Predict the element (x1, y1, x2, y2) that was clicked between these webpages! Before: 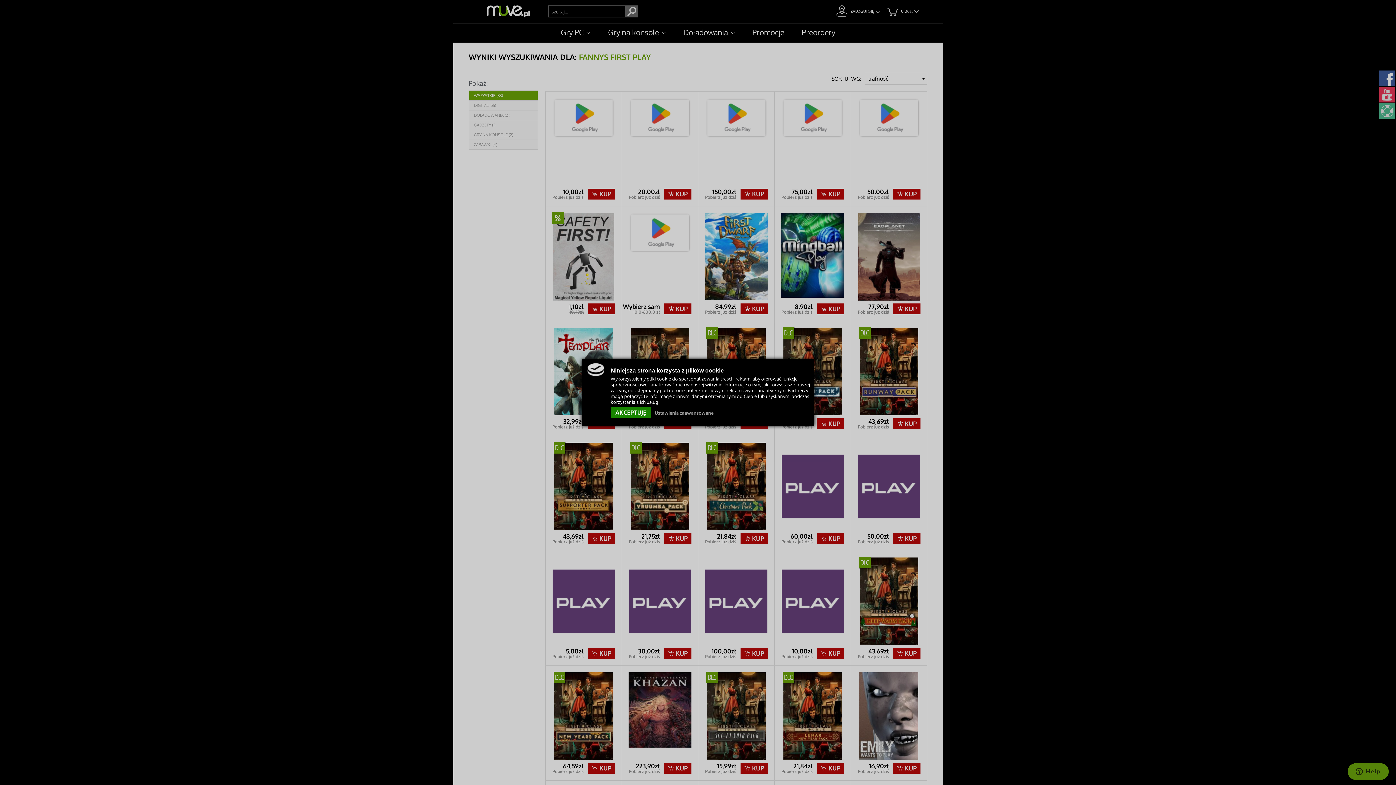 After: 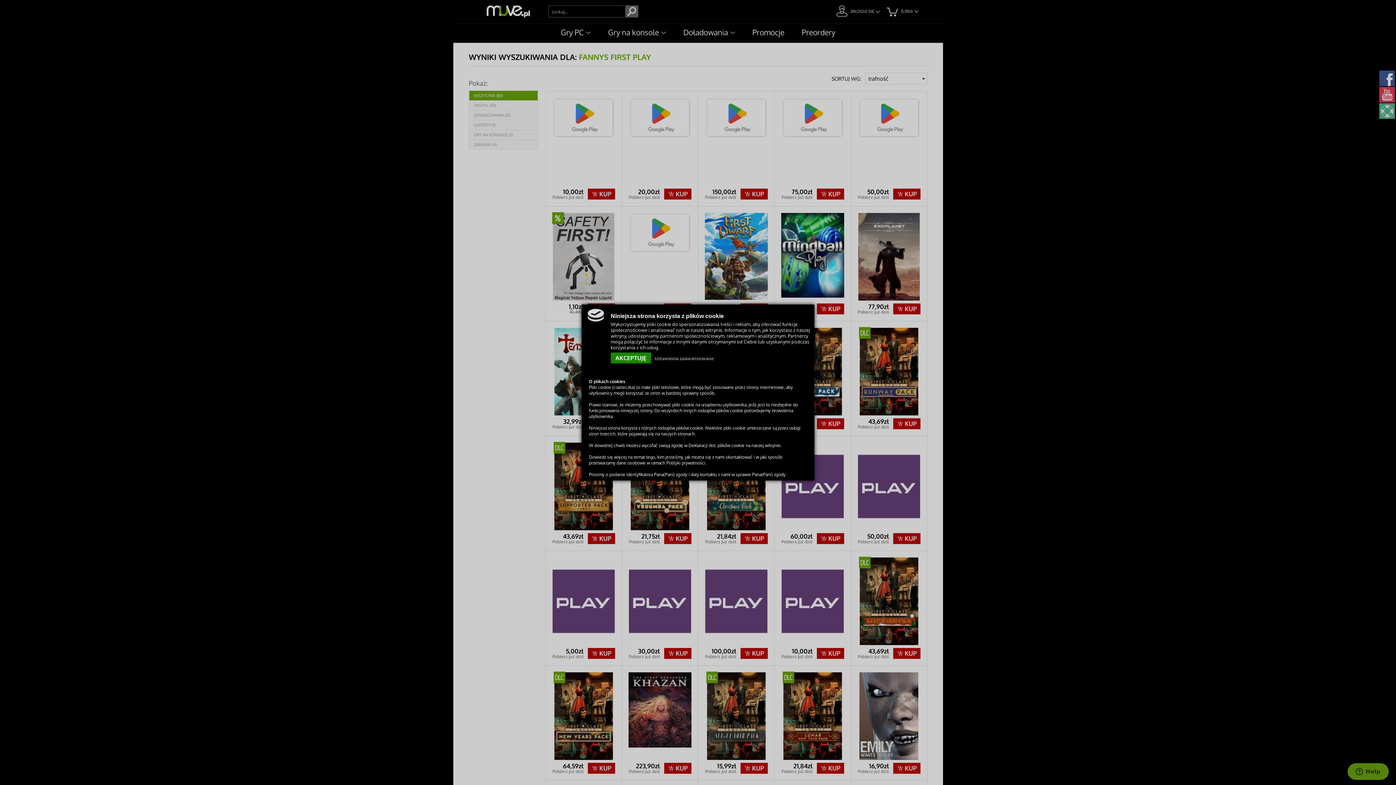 Action: bbox: (654, 410, 713, 416) label: Ustawienia zaawansowane